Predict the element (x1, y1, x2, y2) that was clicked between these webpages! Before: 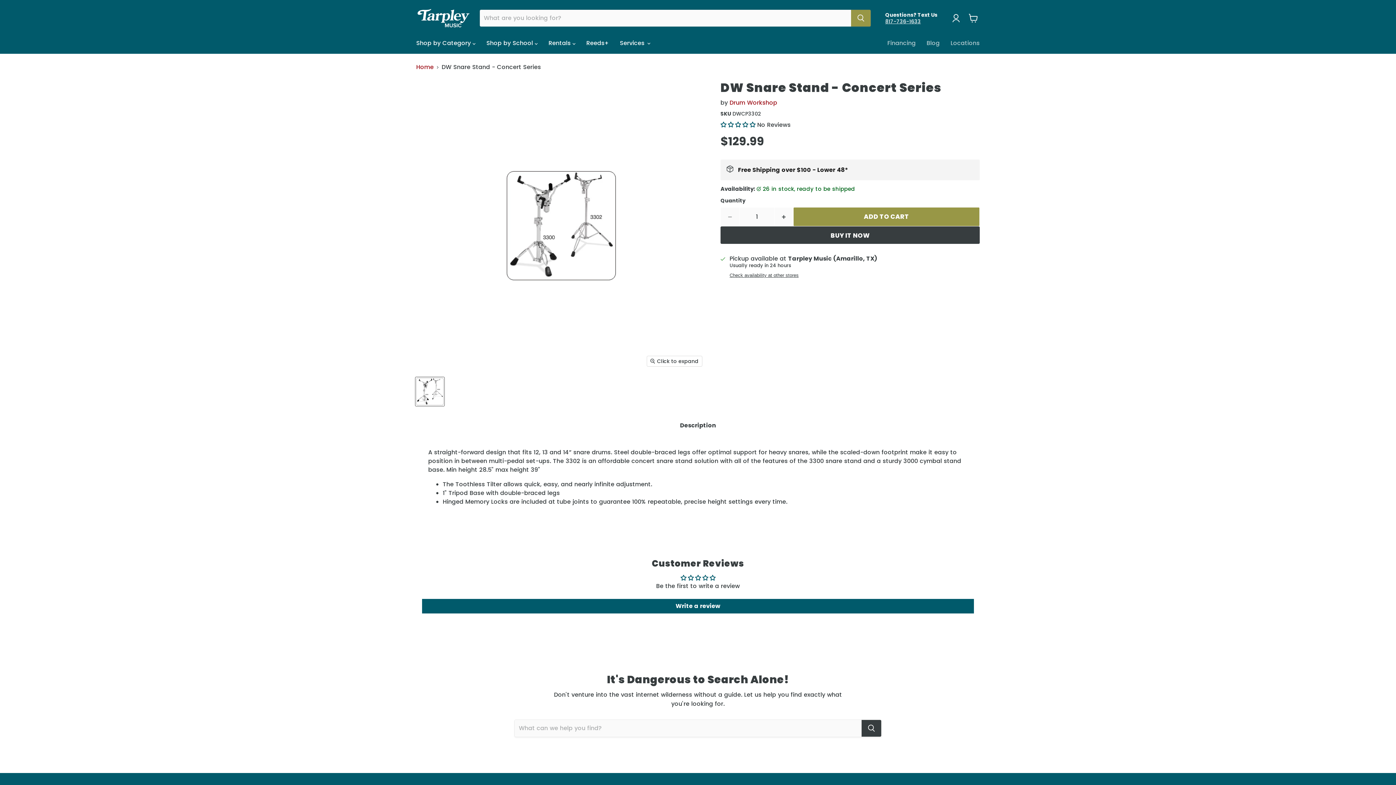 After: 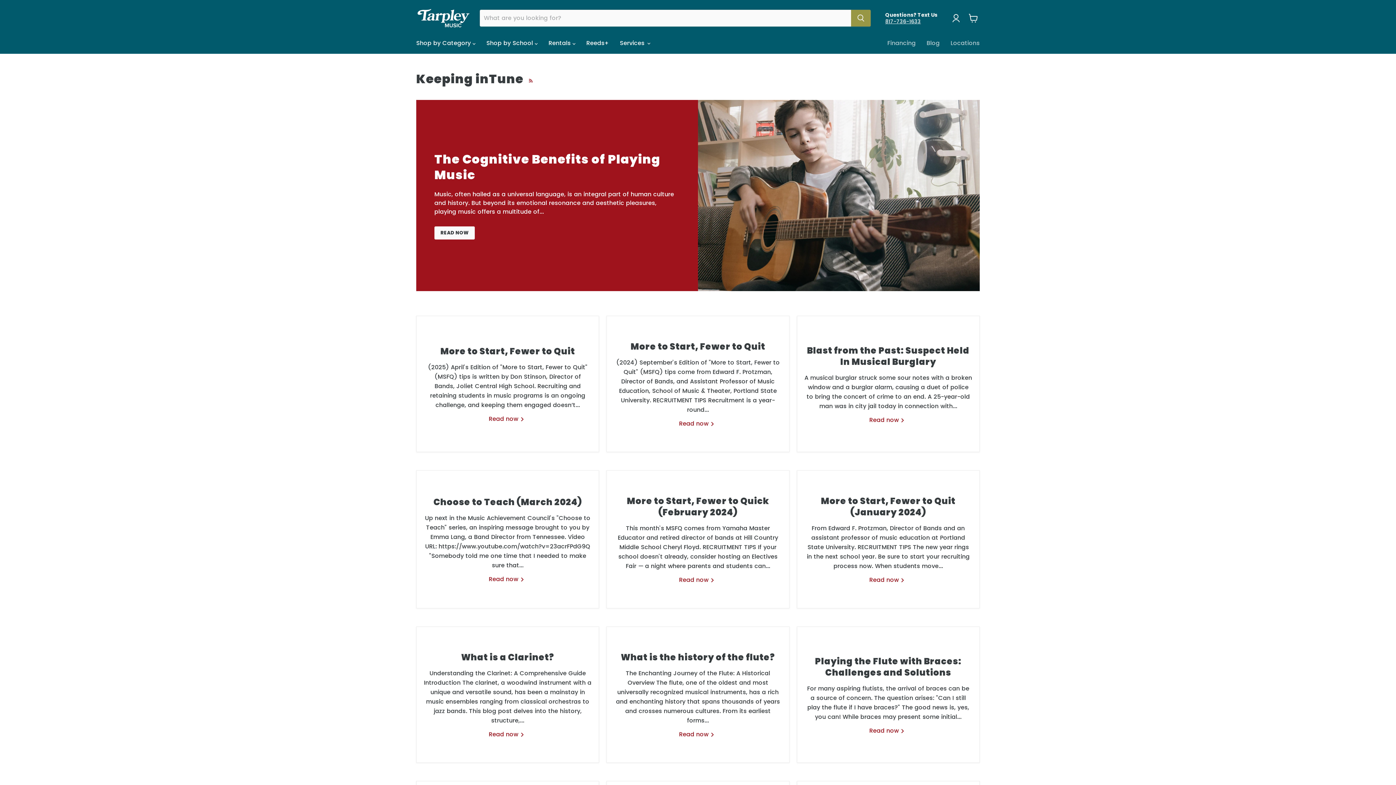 Action: label: Blog bbox: (921, 35, 945, 50)